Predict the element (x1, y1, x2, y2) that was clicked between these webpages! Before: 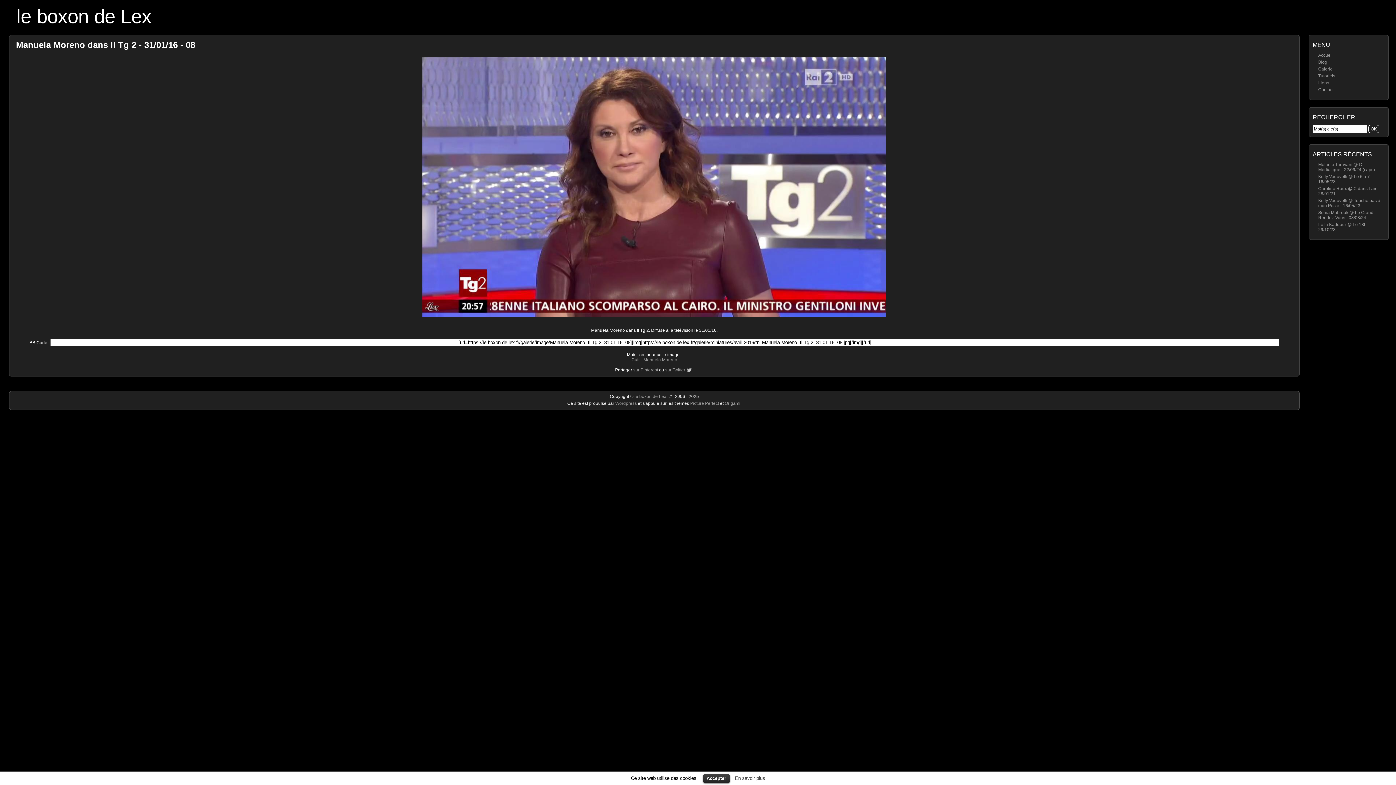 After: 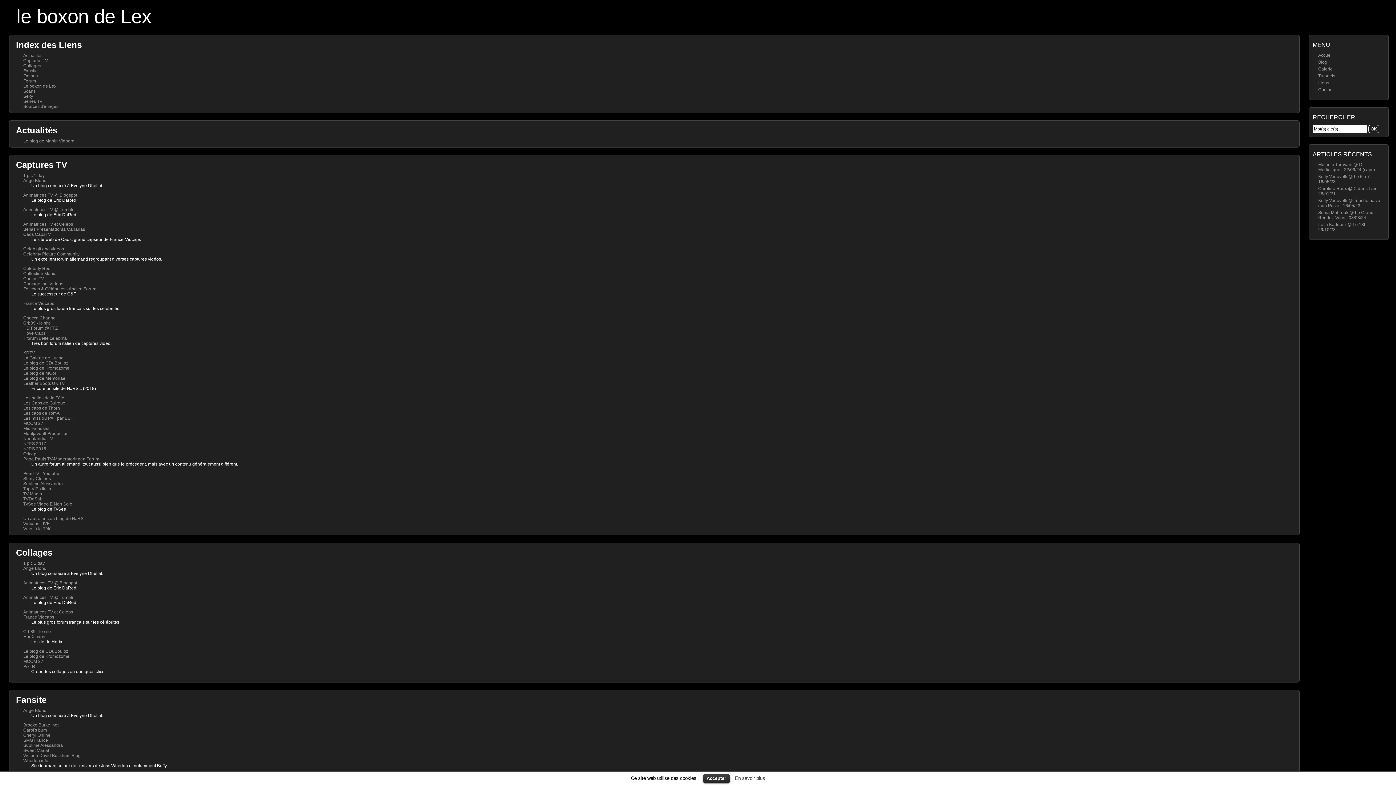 Action: label: Liens bbox: (1318, 80, 1329, 85)